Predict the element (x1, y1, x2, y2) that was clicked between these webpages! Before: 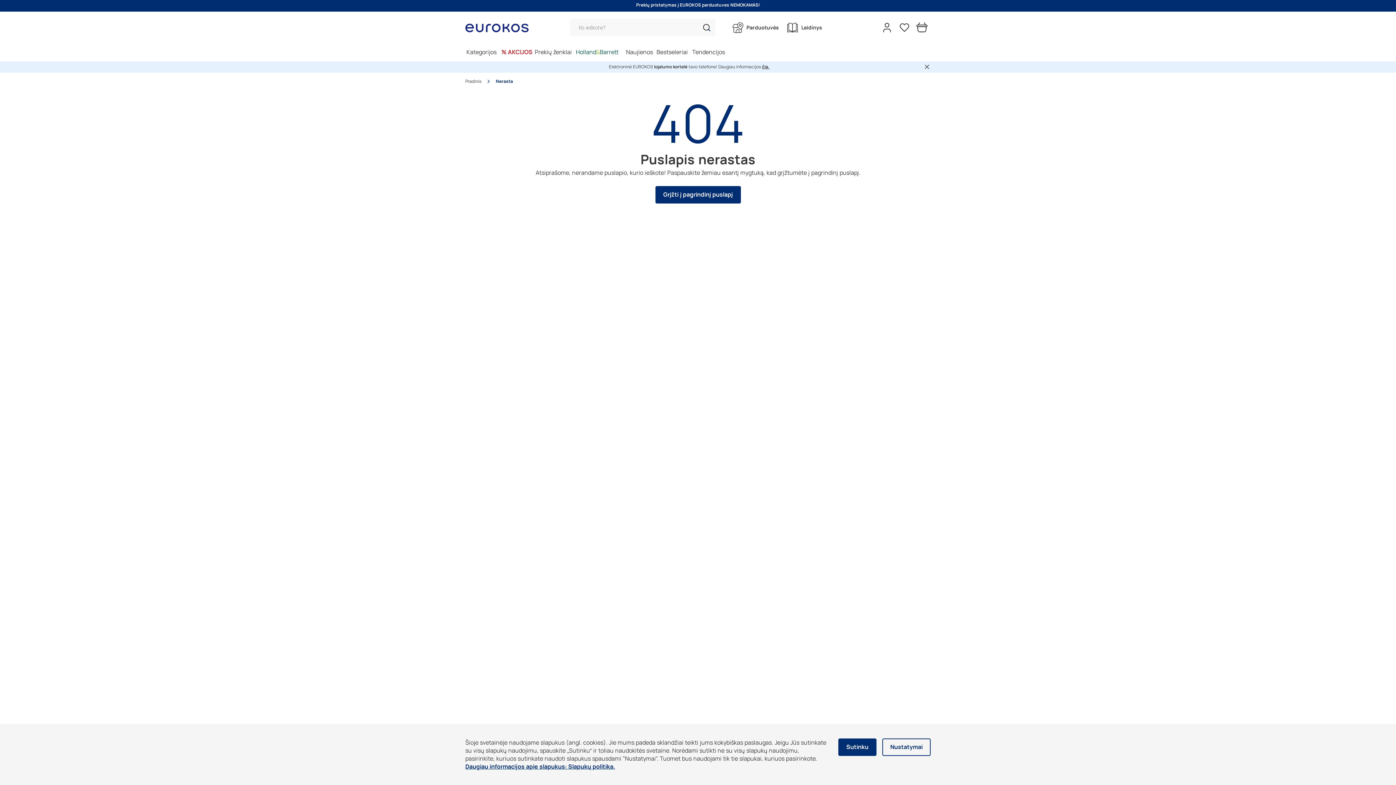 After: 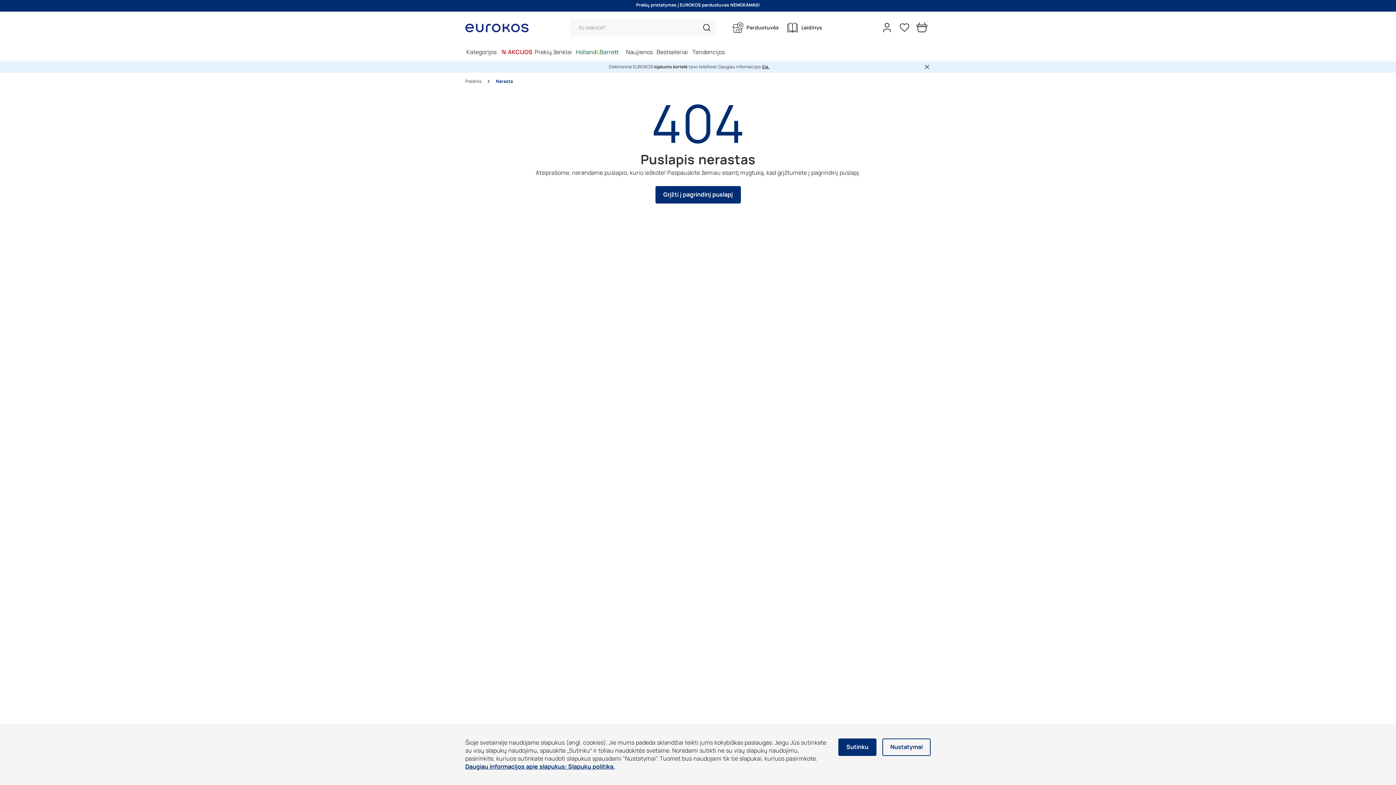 Action: label: Paieška bbox: (702, 23, 711, 32)